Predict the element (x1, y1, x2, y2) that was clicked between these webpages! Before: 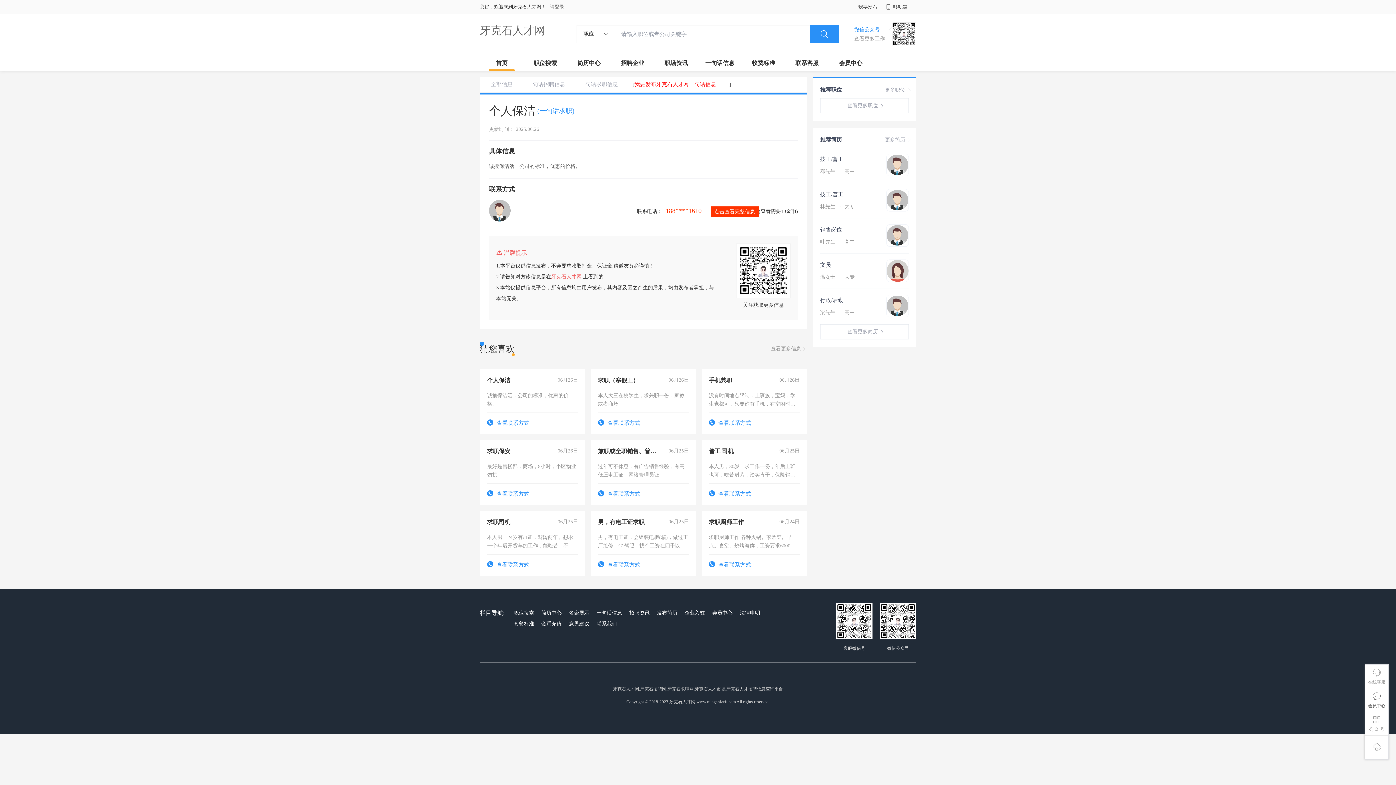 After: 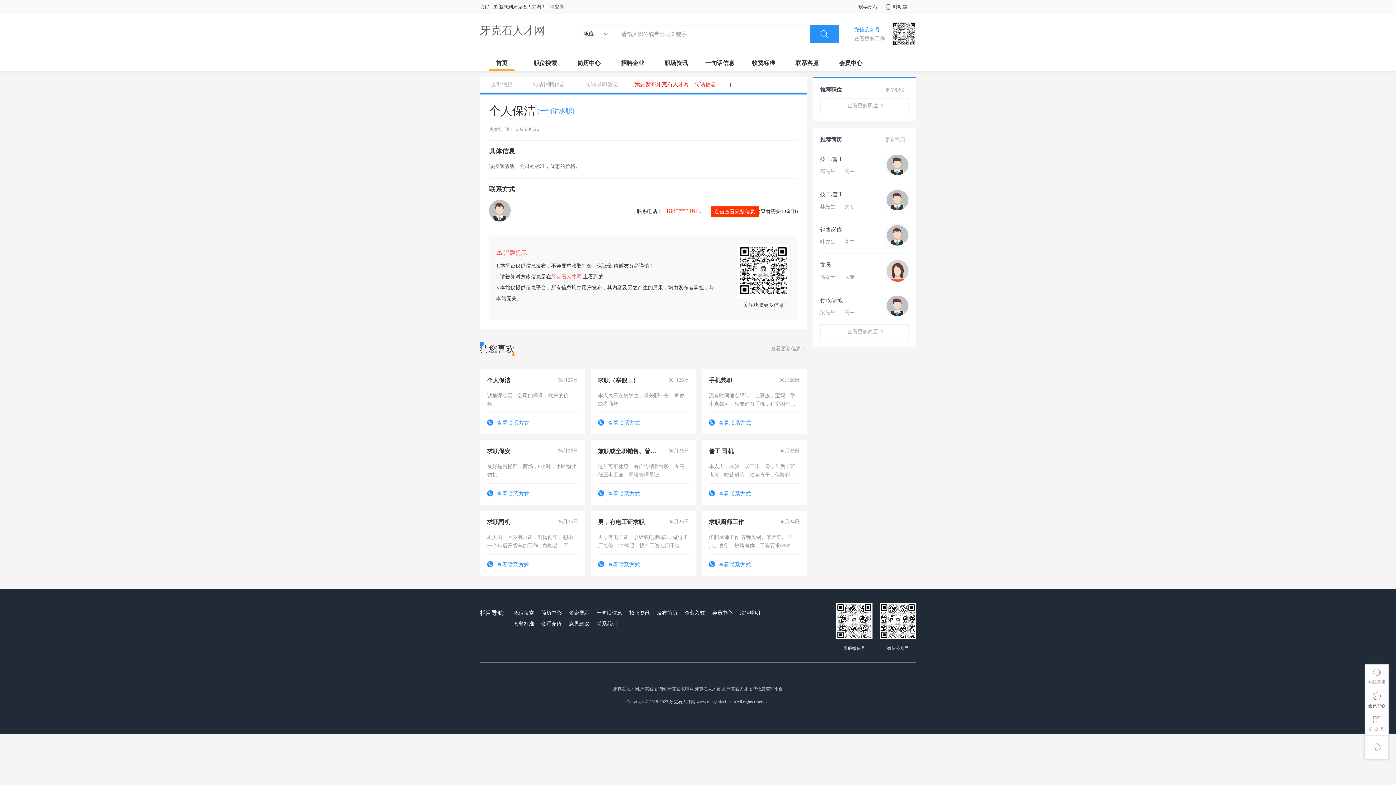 Action: bbox: (738, 608, 762, 618) label: 法律申明